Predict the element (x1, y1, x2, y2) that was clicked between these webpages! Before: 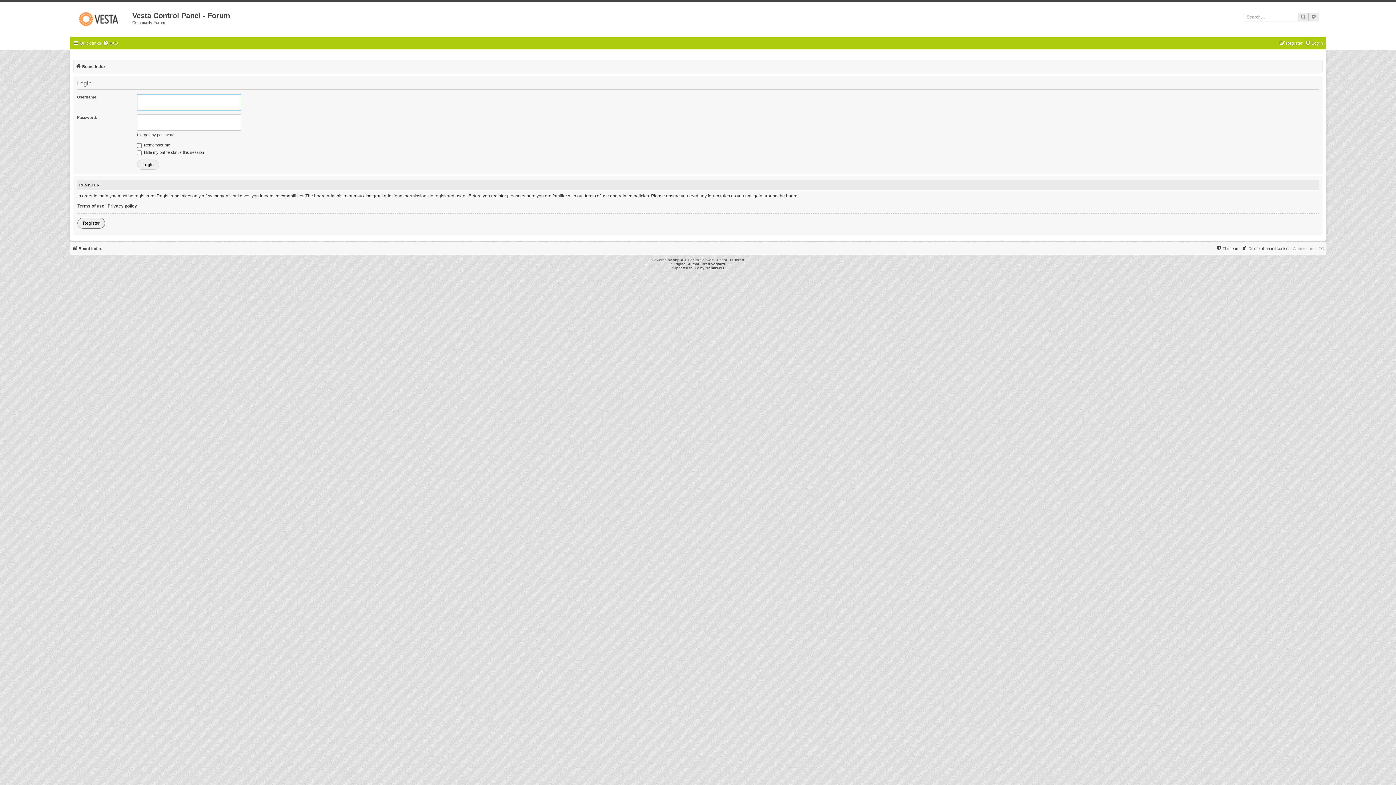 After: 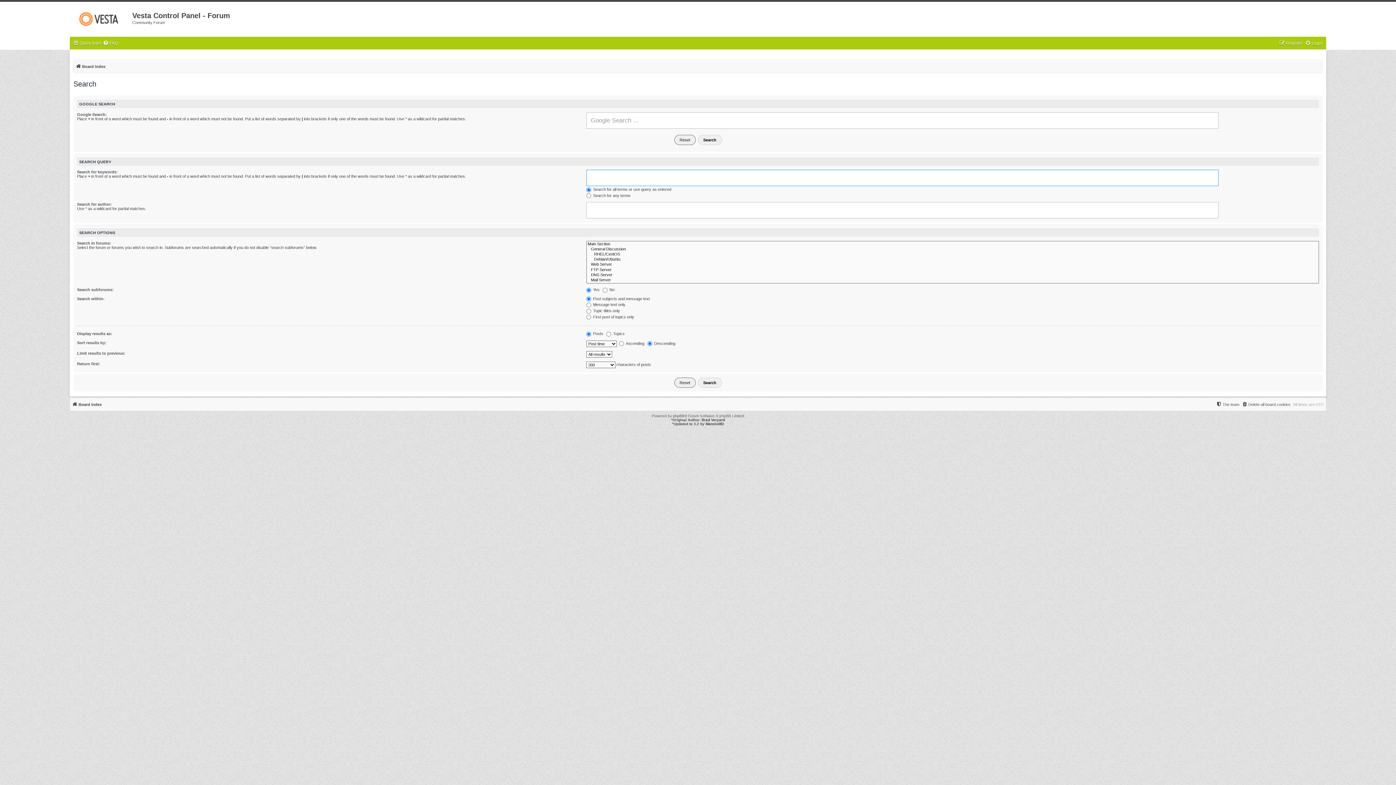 Action: bbox: (1309, 12, 1319, 21) label: Advanced search